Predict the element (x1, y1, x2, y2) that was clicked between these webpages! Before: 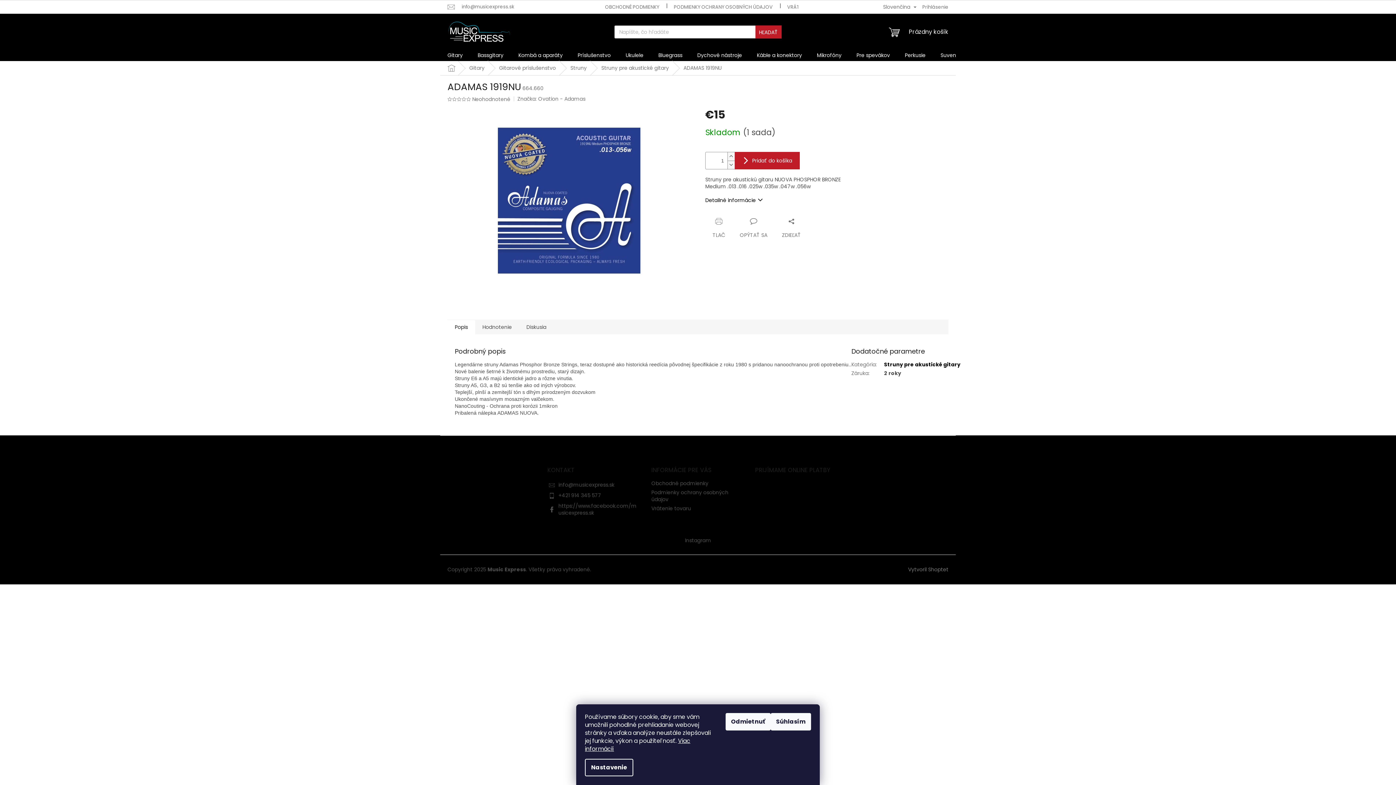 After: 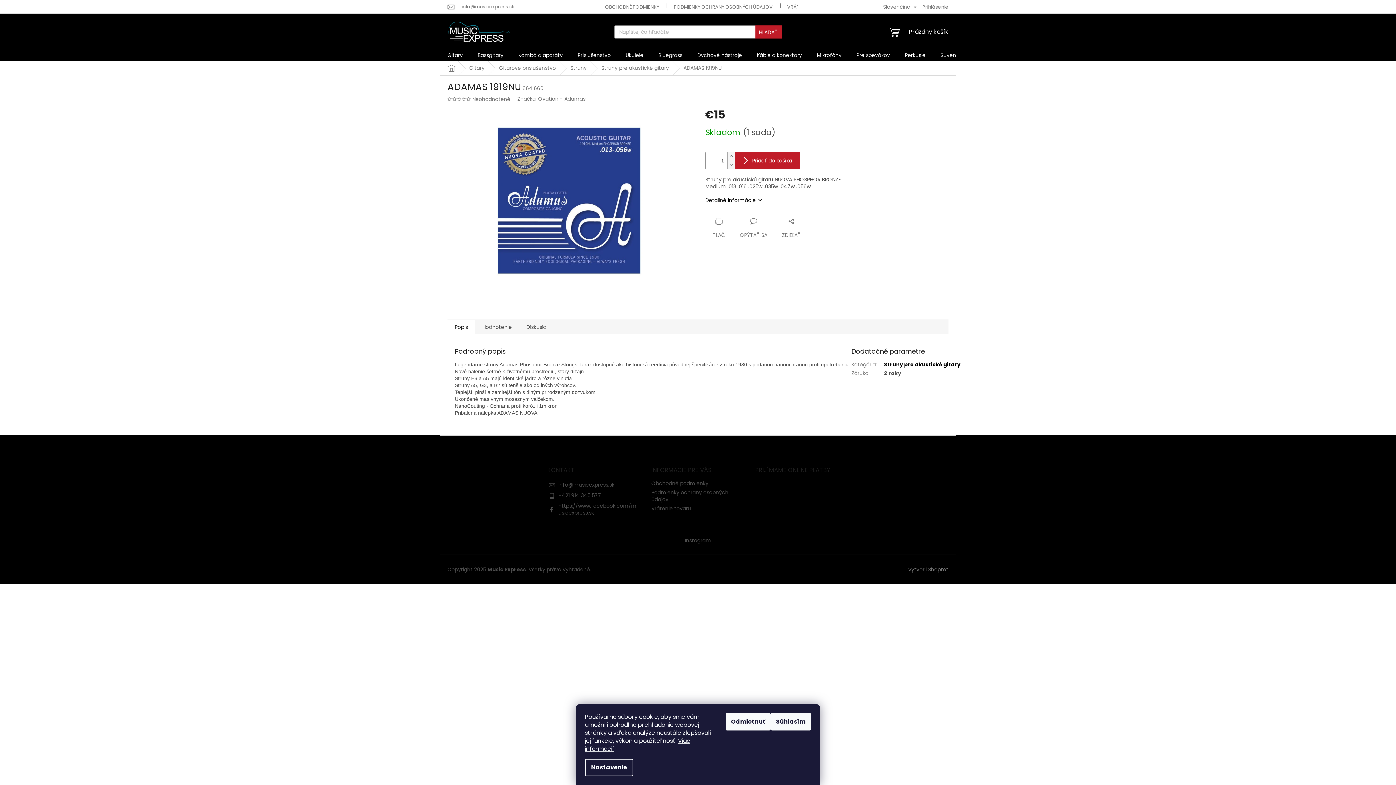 Action: bbox: (452, 97, 457, 101)